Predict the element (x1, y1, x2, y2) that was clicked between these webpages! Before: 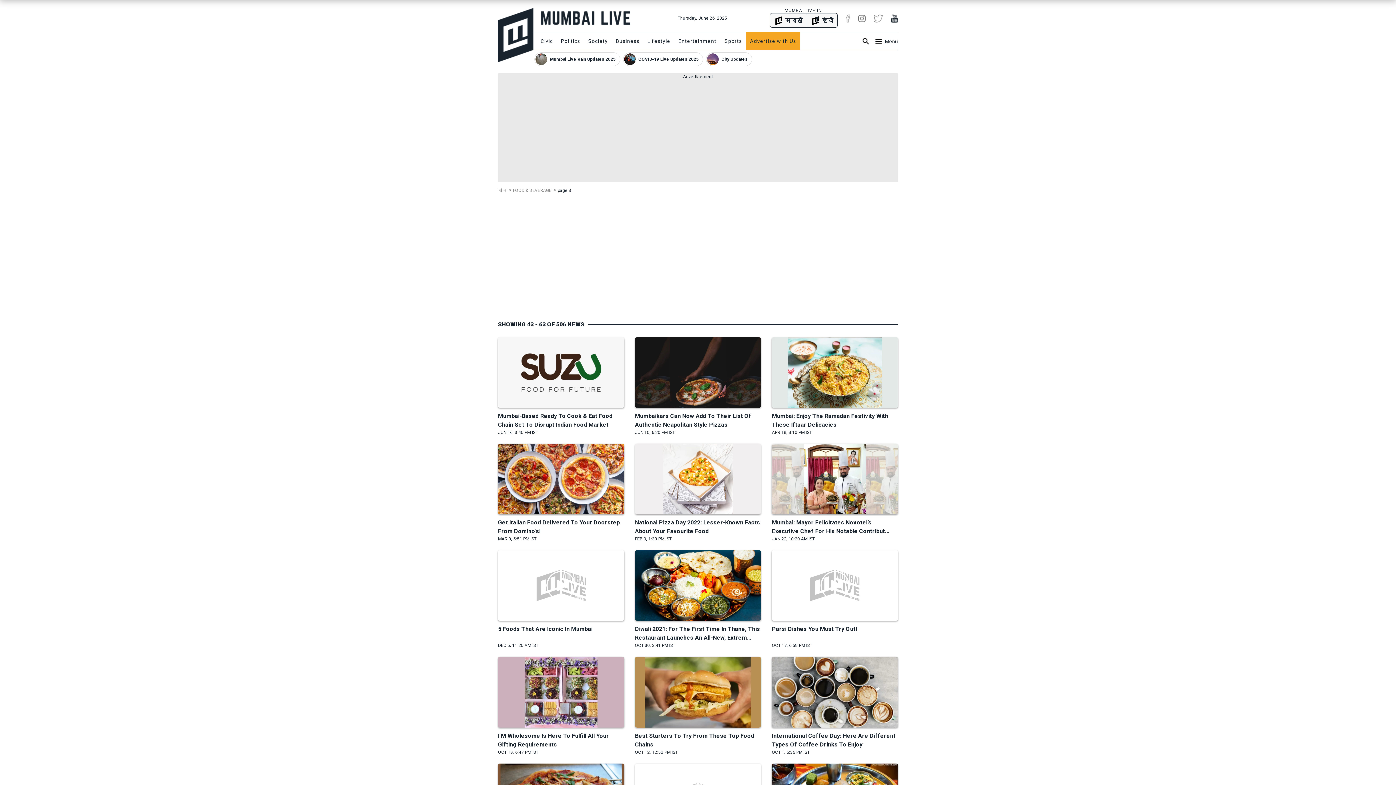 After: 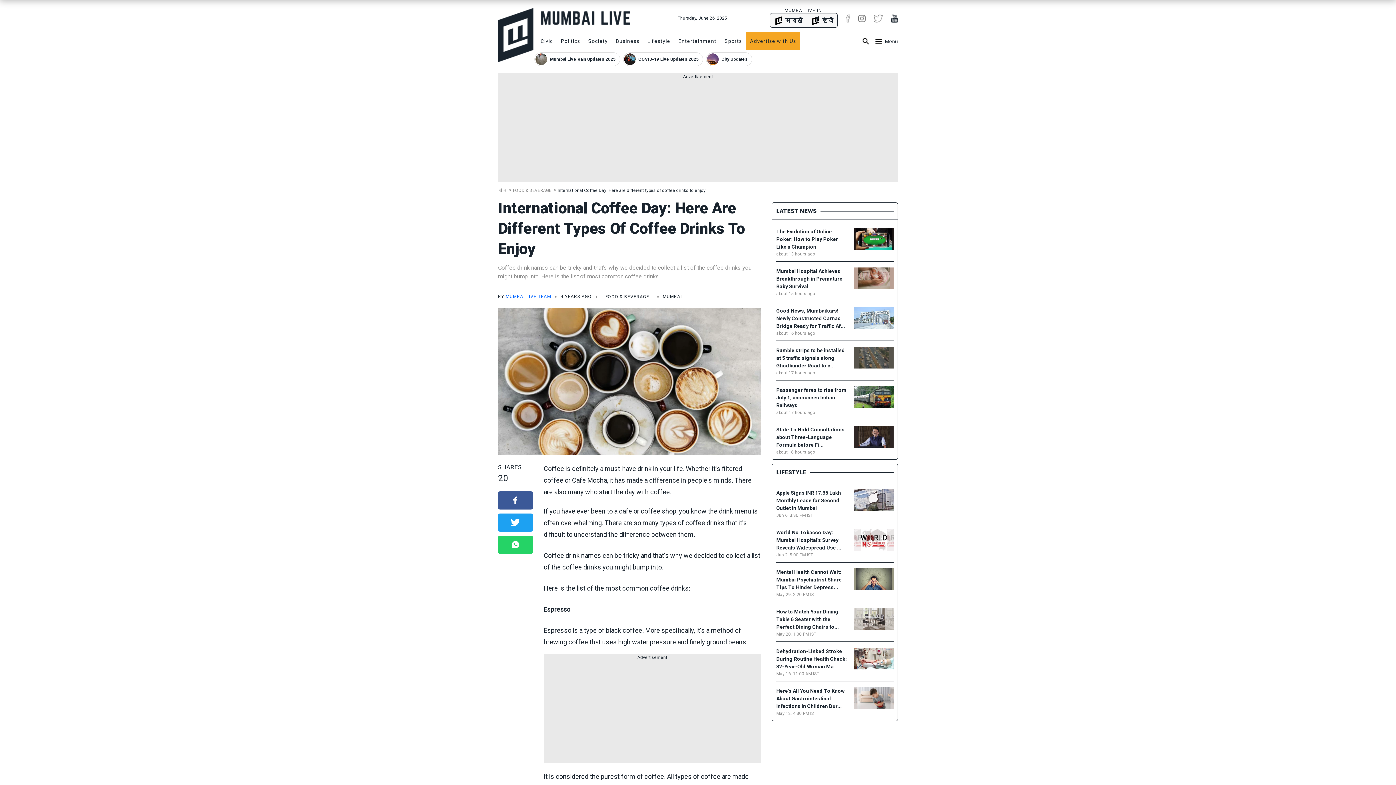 Action: bbox: (772, 486, 898, 578) label: International Coffee Day: Here Are Different Types Of Coffee Drinks To Enjoy